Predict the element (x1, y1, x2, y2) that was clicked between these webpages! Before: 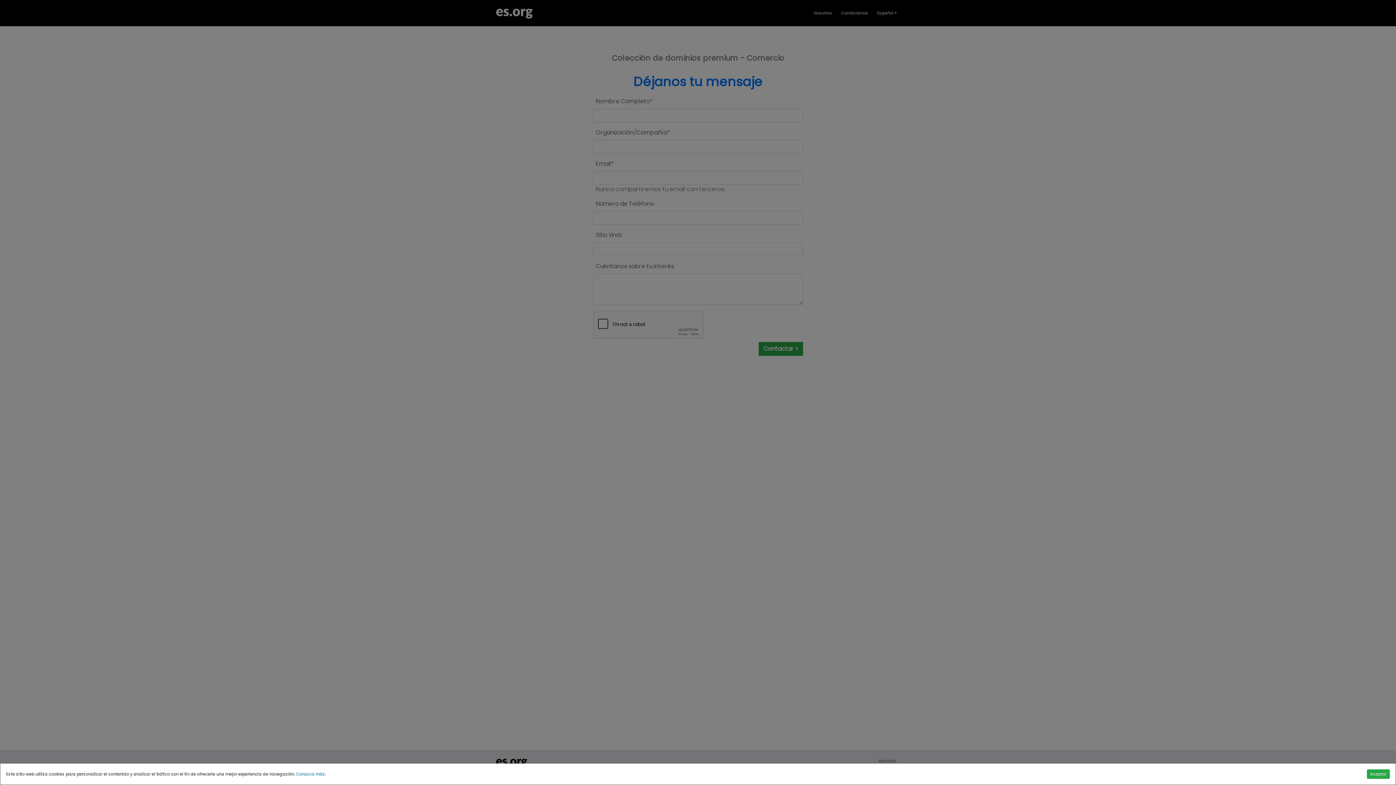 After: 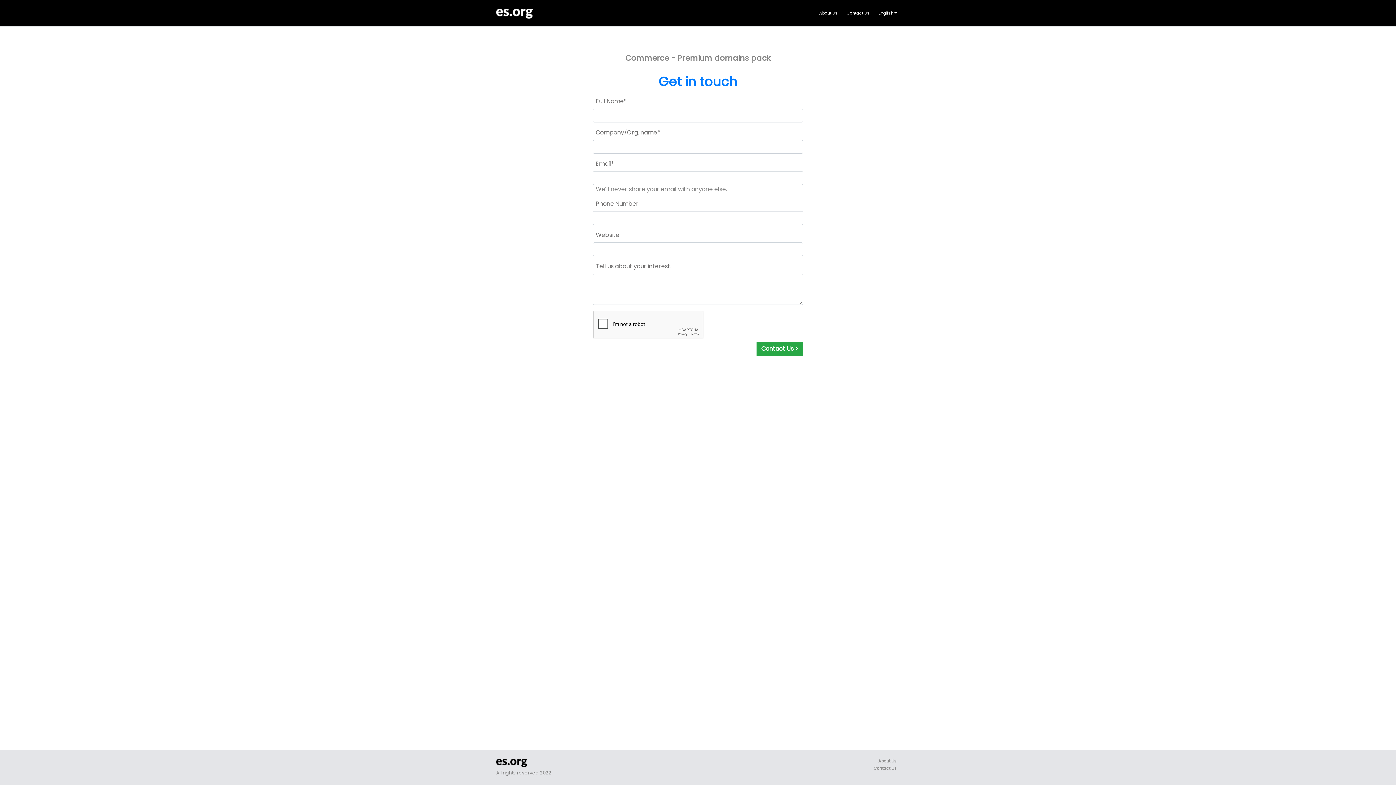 Action: bbox: (1367, 769, 1390, 779) label: Aceptar